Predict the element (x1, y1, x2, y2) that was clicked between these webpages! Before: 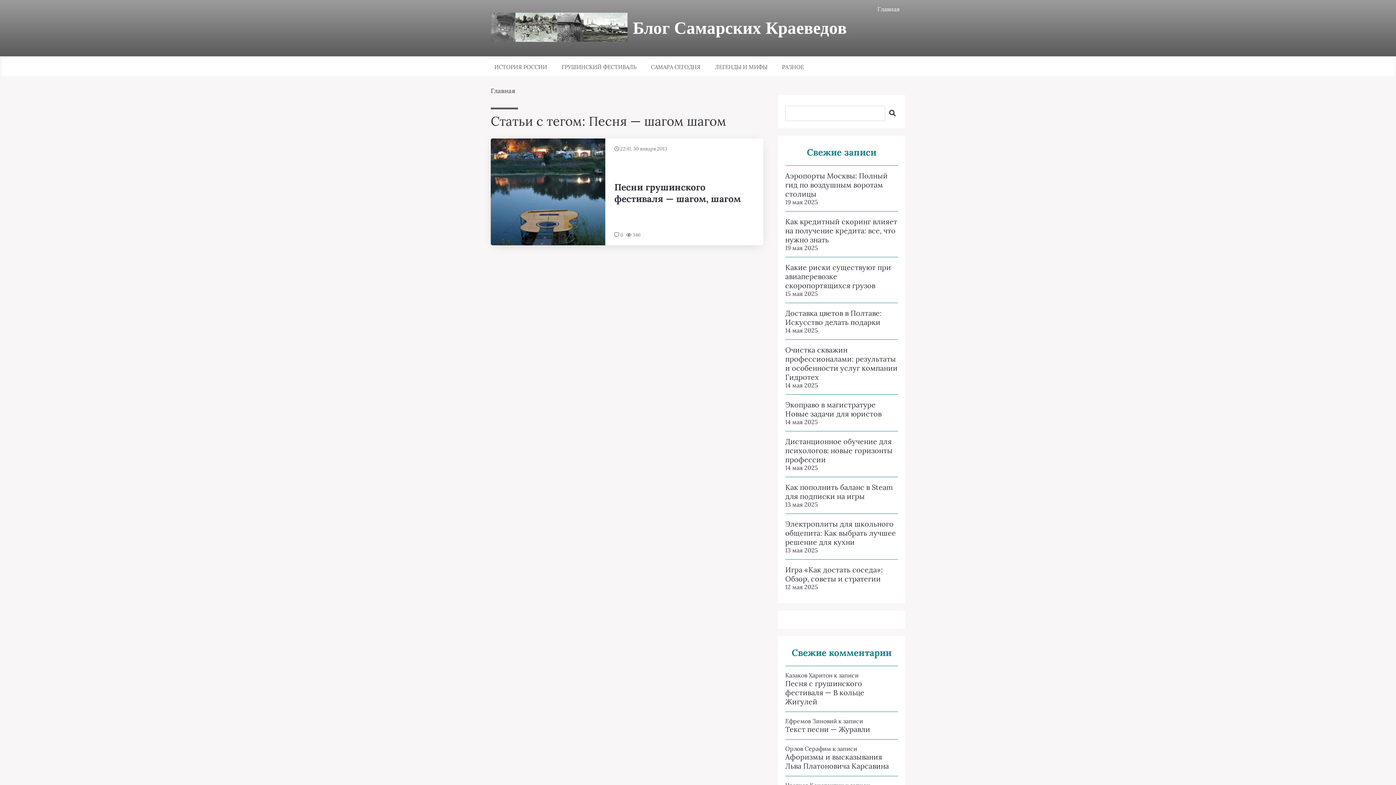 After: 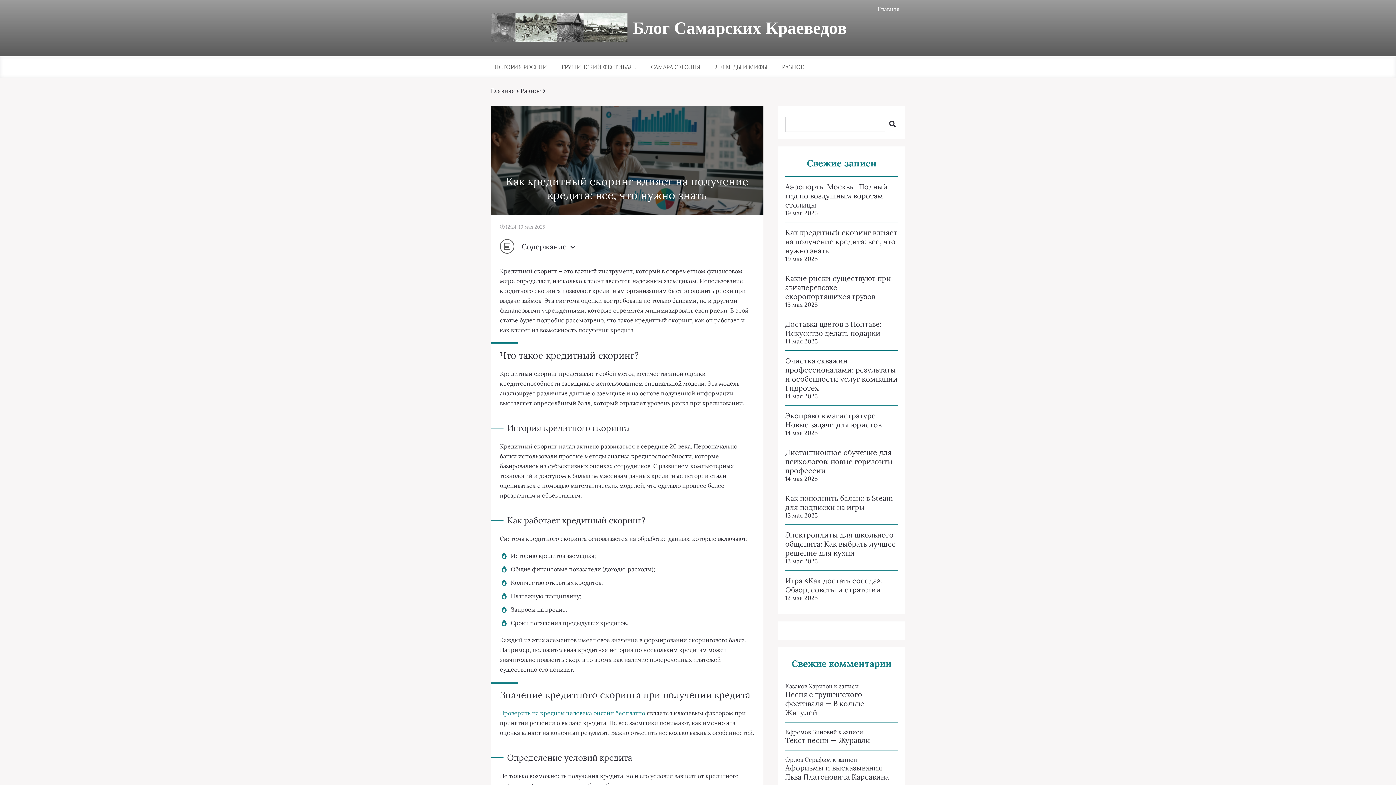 Action: bbox: (785, 217, 898, 244) label: Как кредитный скоринг влияет на получение кредита: все, что нужно знать